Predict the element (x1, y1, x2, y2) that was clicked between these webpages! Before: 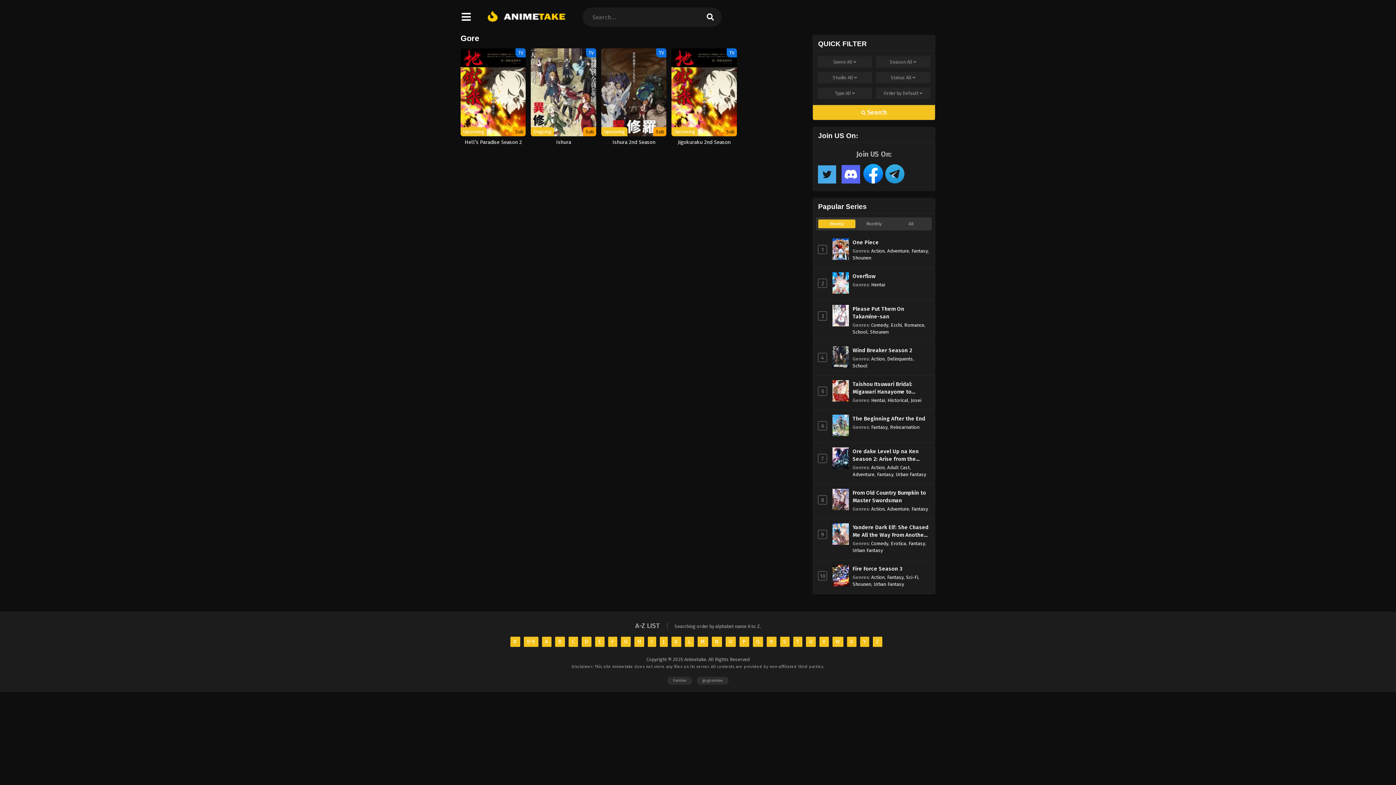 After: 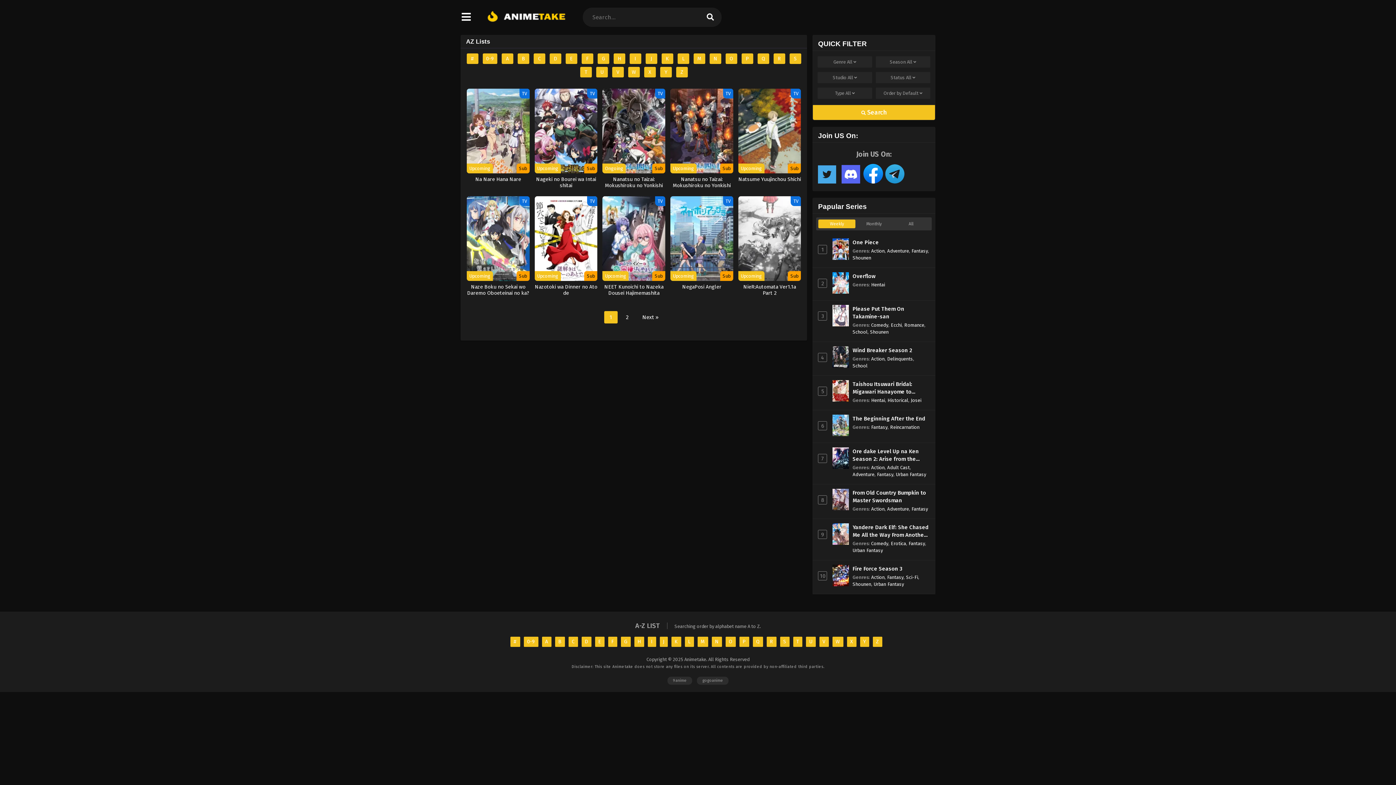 Action: label: N bbox: (711, 637, 722, 647)